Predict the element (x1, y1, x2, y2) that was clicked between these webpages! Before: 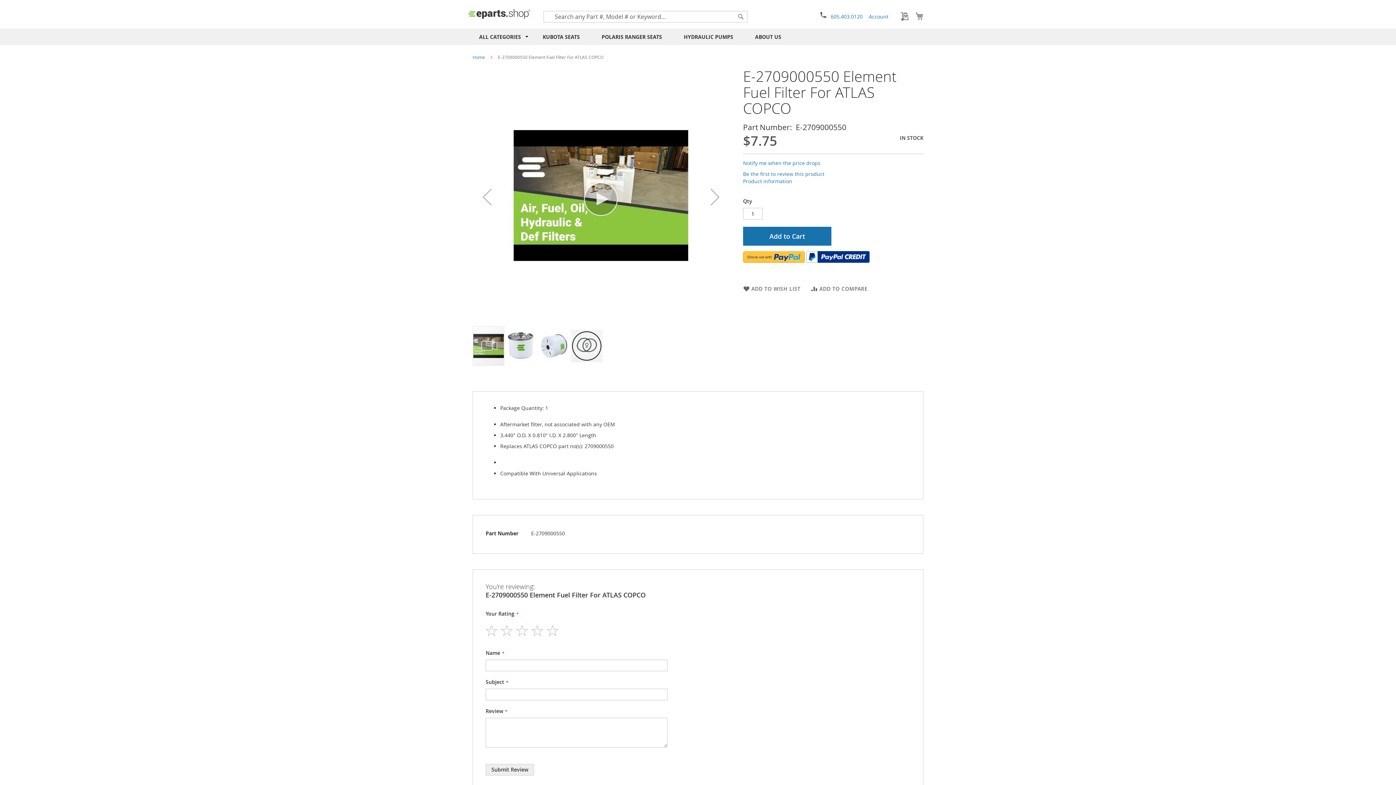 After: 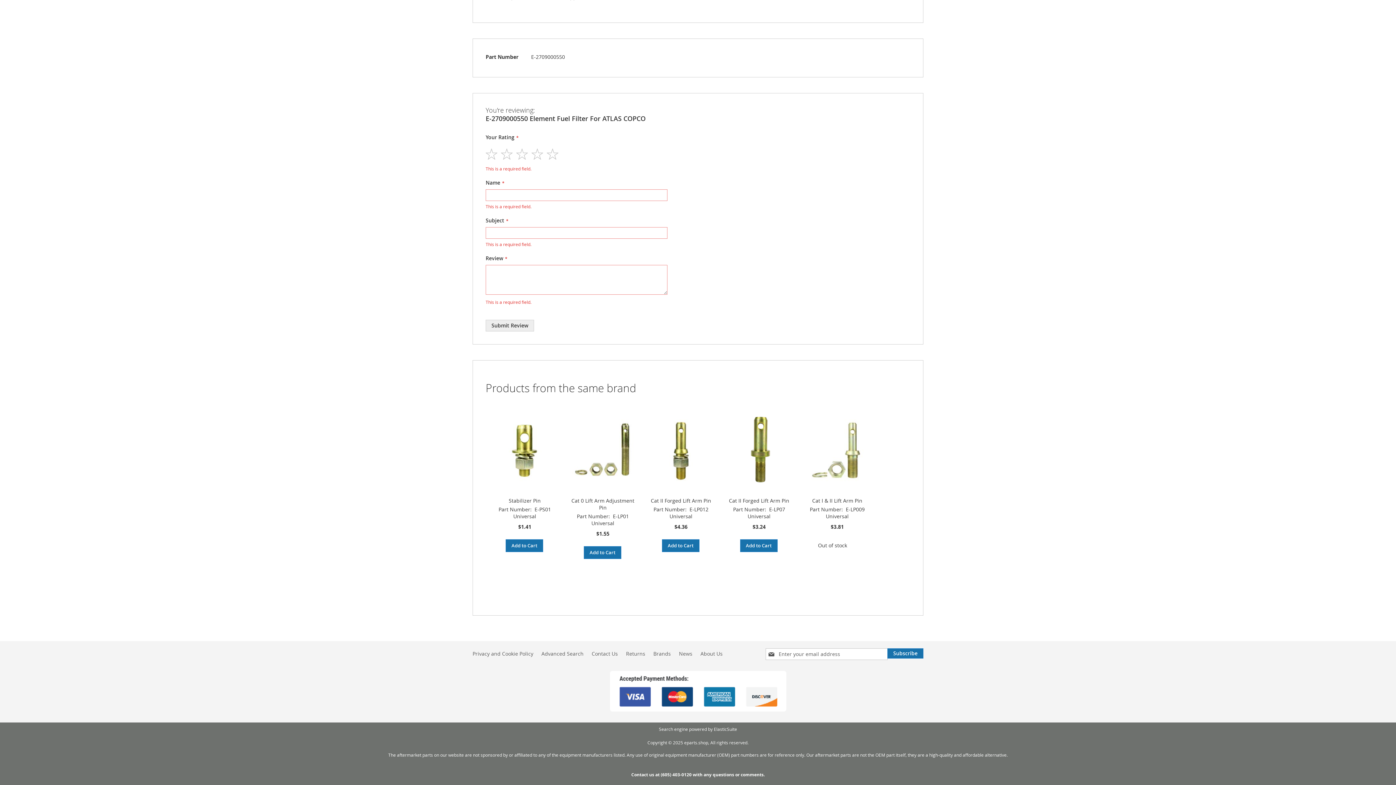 Action: bbox: (485, 720, 534, 732) label: Submit Review